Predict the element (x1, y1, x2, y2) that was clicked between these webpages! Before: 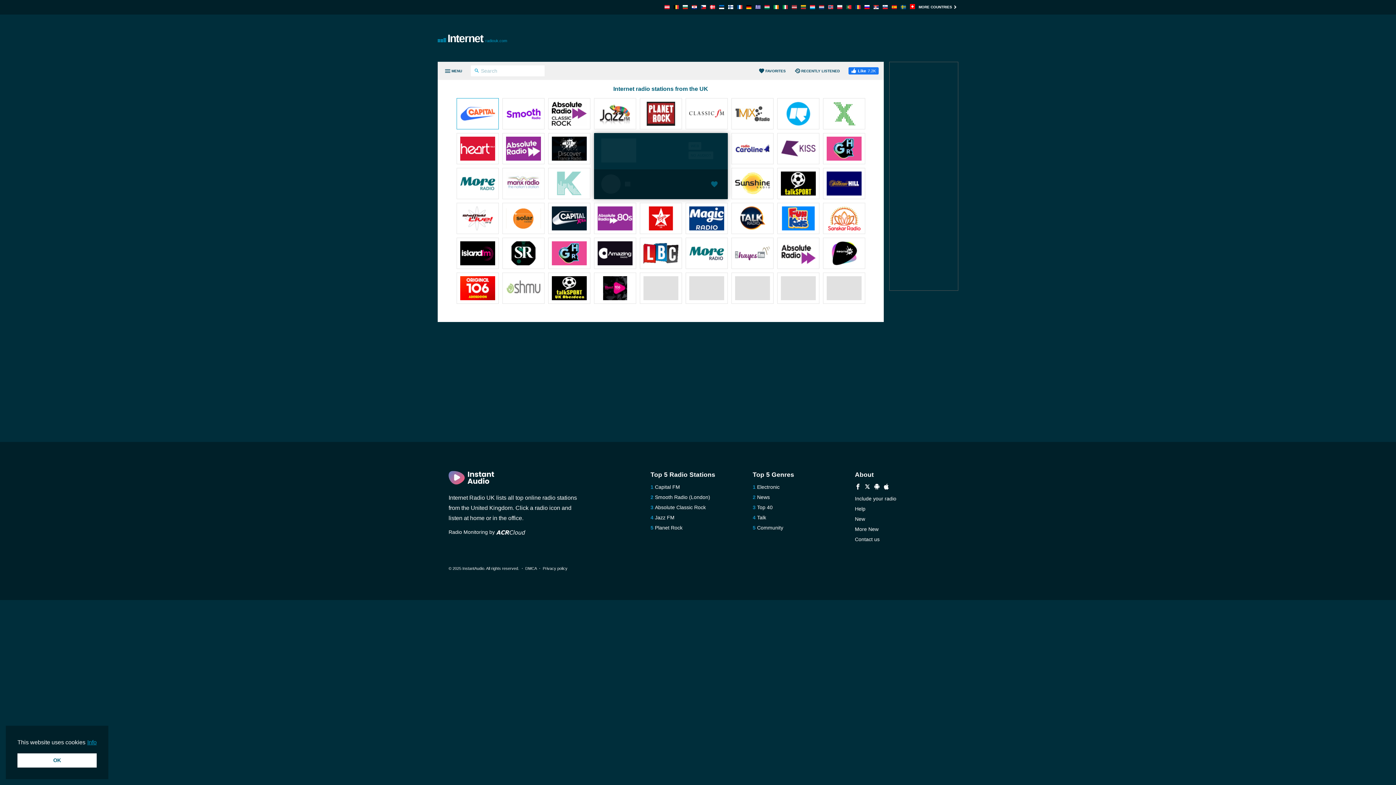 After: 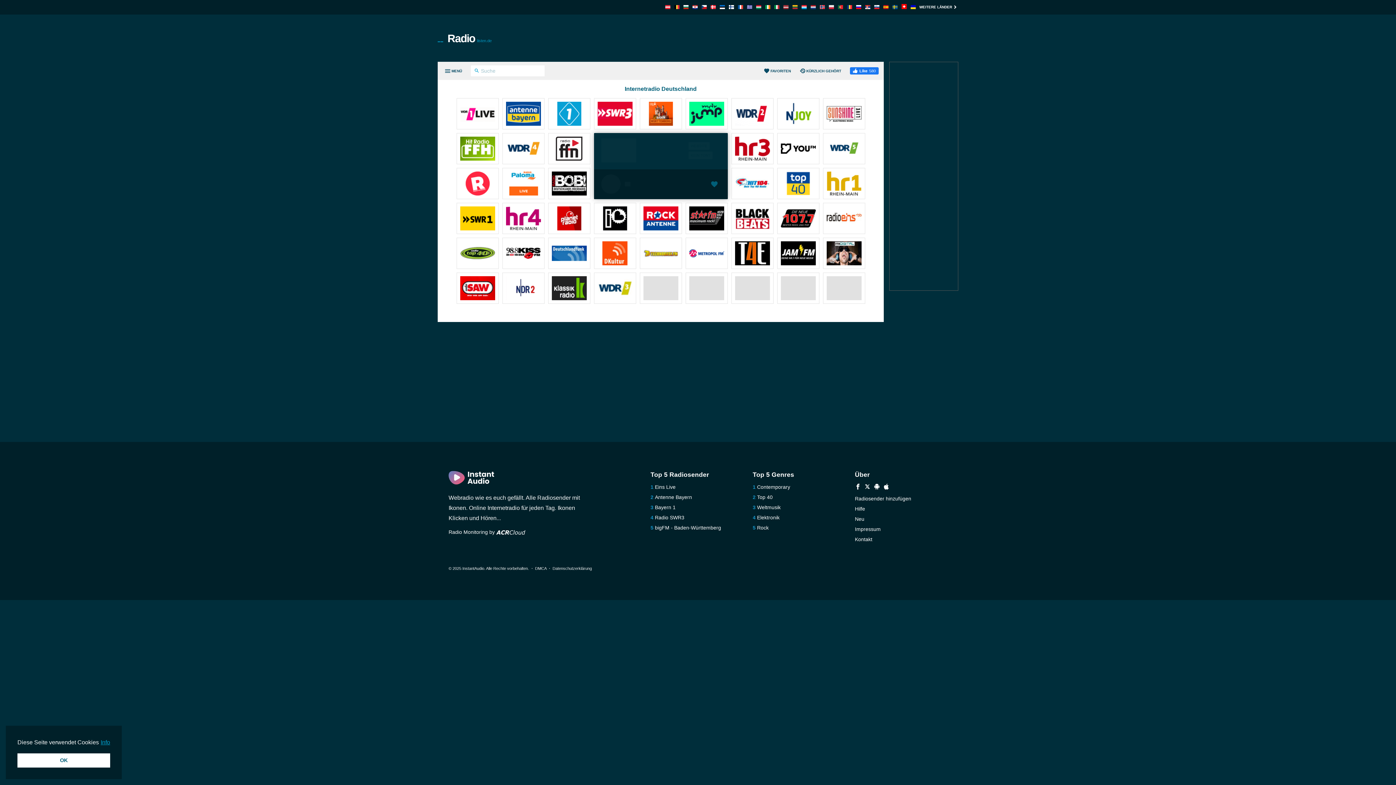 Action: bbox: (746, 4, 751, 10)